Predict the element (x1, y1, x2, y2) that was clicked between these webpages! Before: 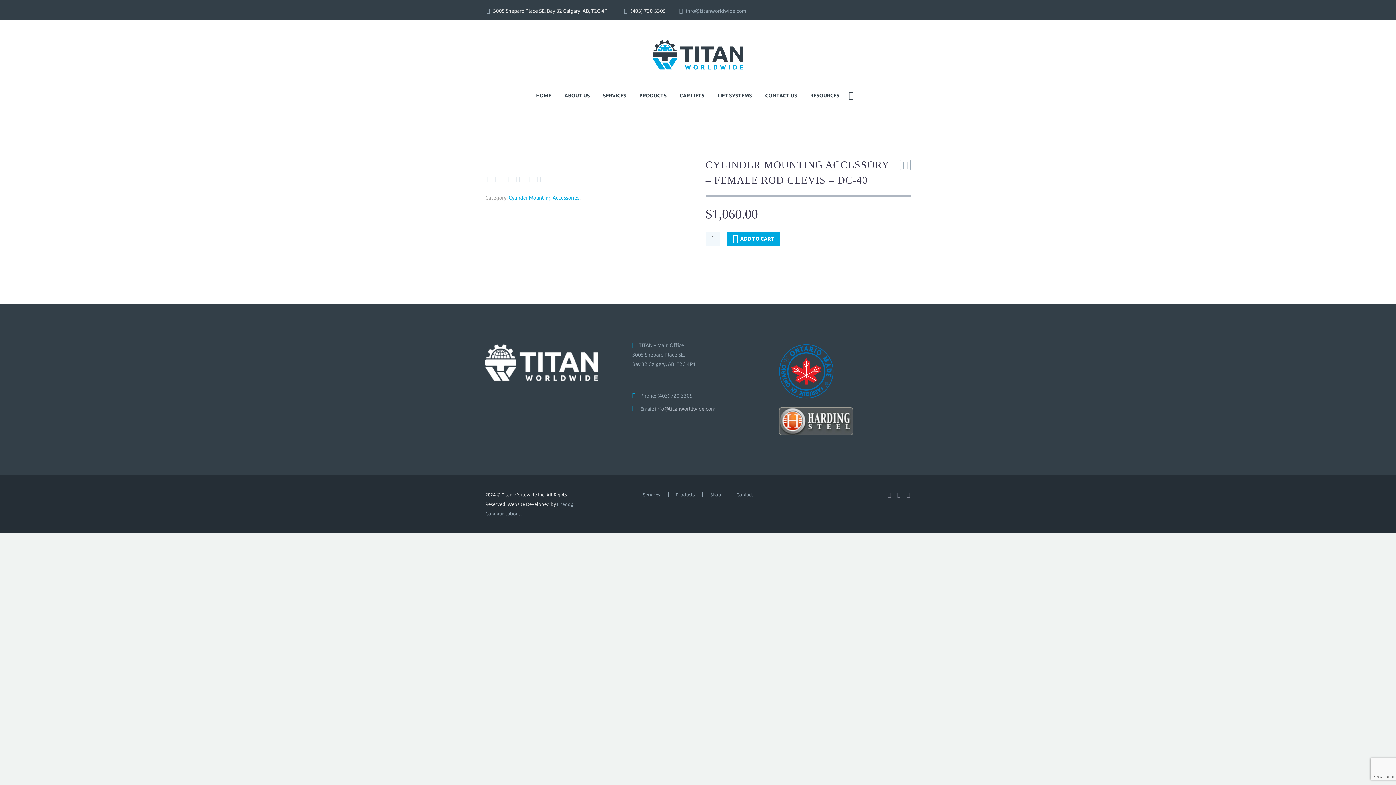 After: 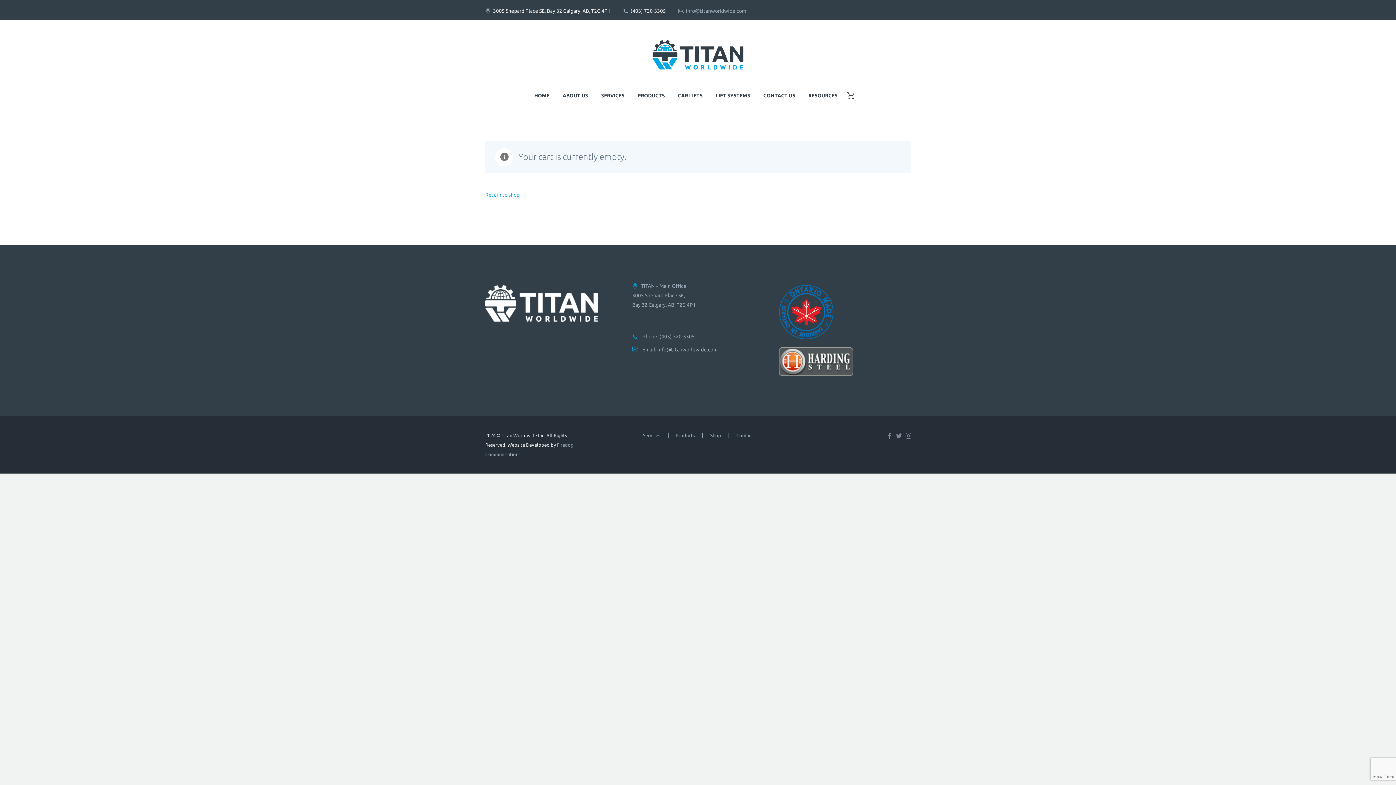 Action: bbox: (847, 90, 861, 100)